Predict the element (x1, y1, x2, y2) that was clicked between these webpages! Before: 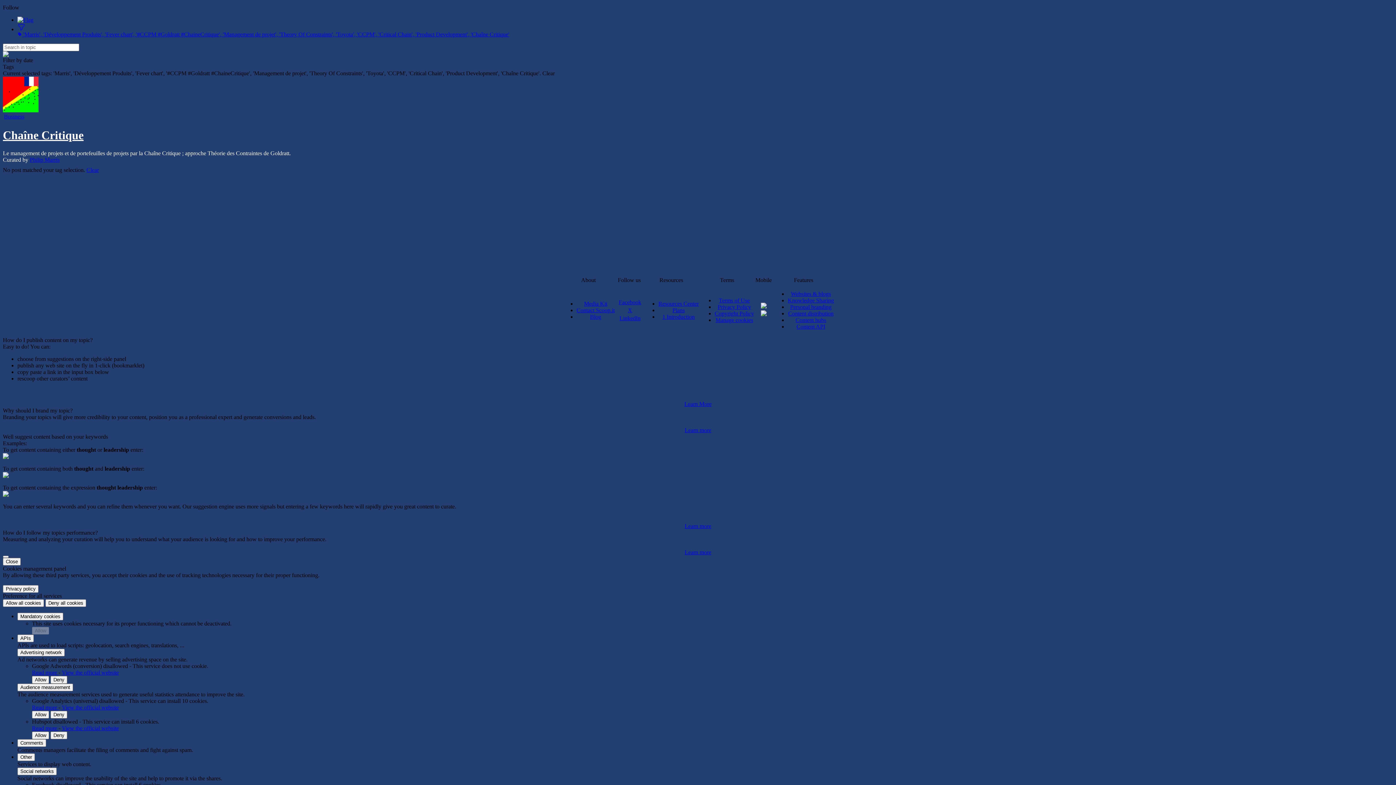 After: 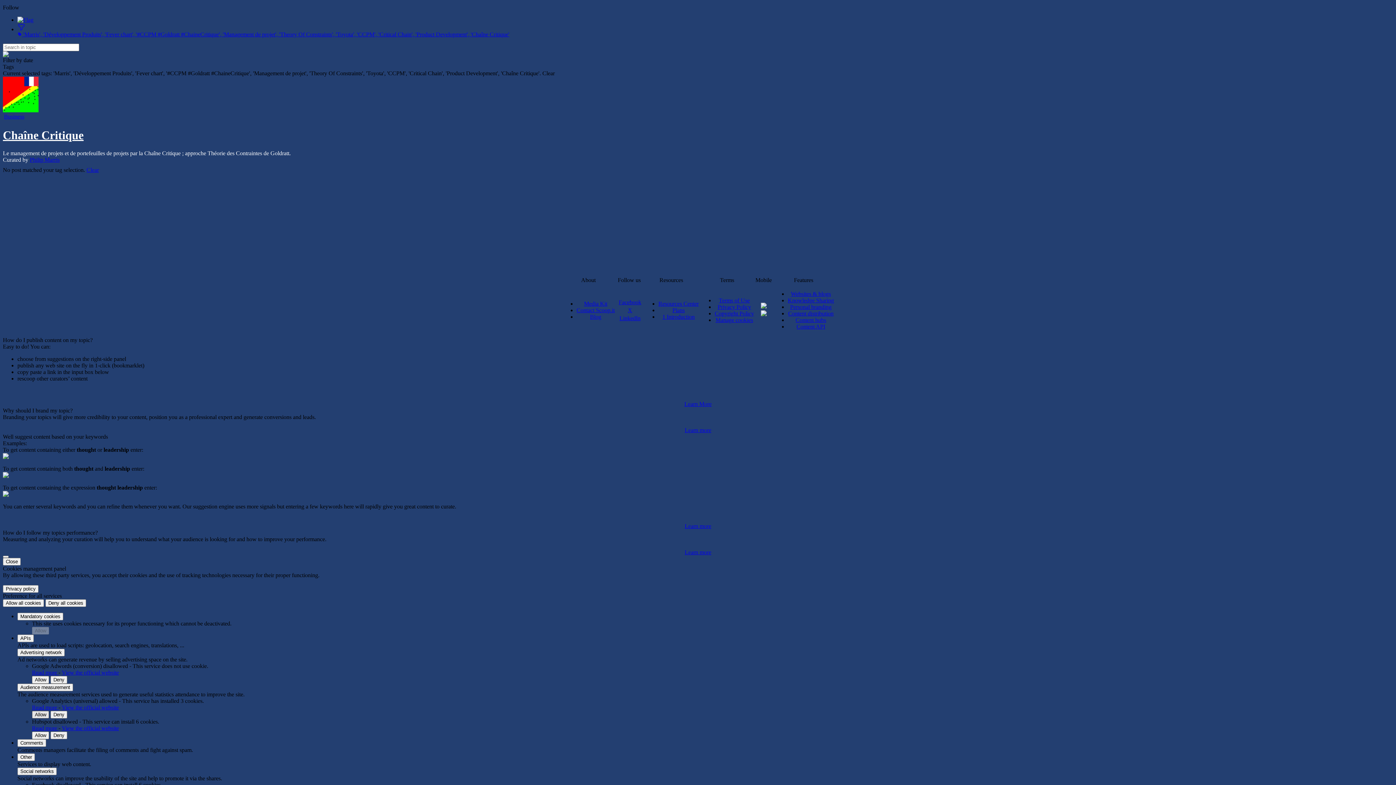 Action: label: Allow Google Analytics (universal) bbox: (32, 711, 49, 718)